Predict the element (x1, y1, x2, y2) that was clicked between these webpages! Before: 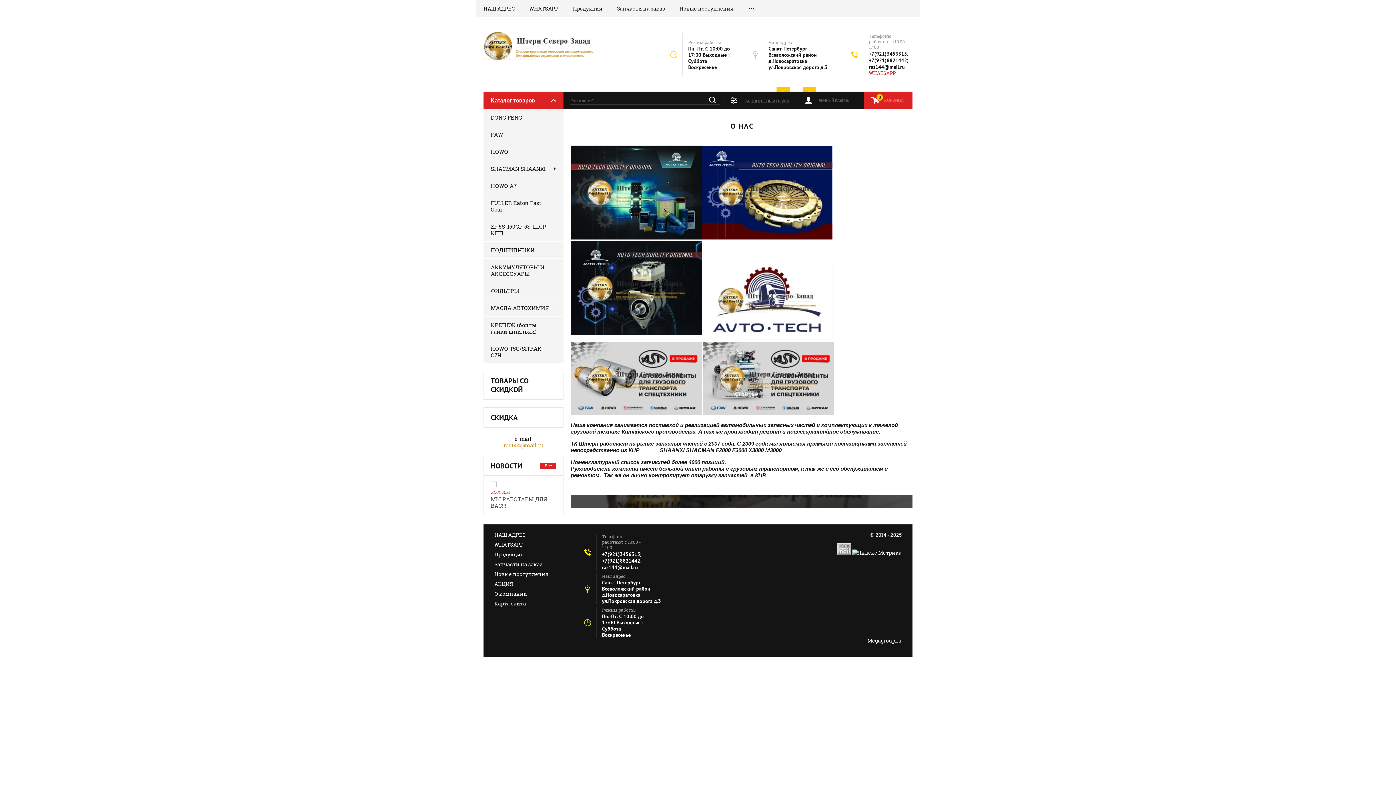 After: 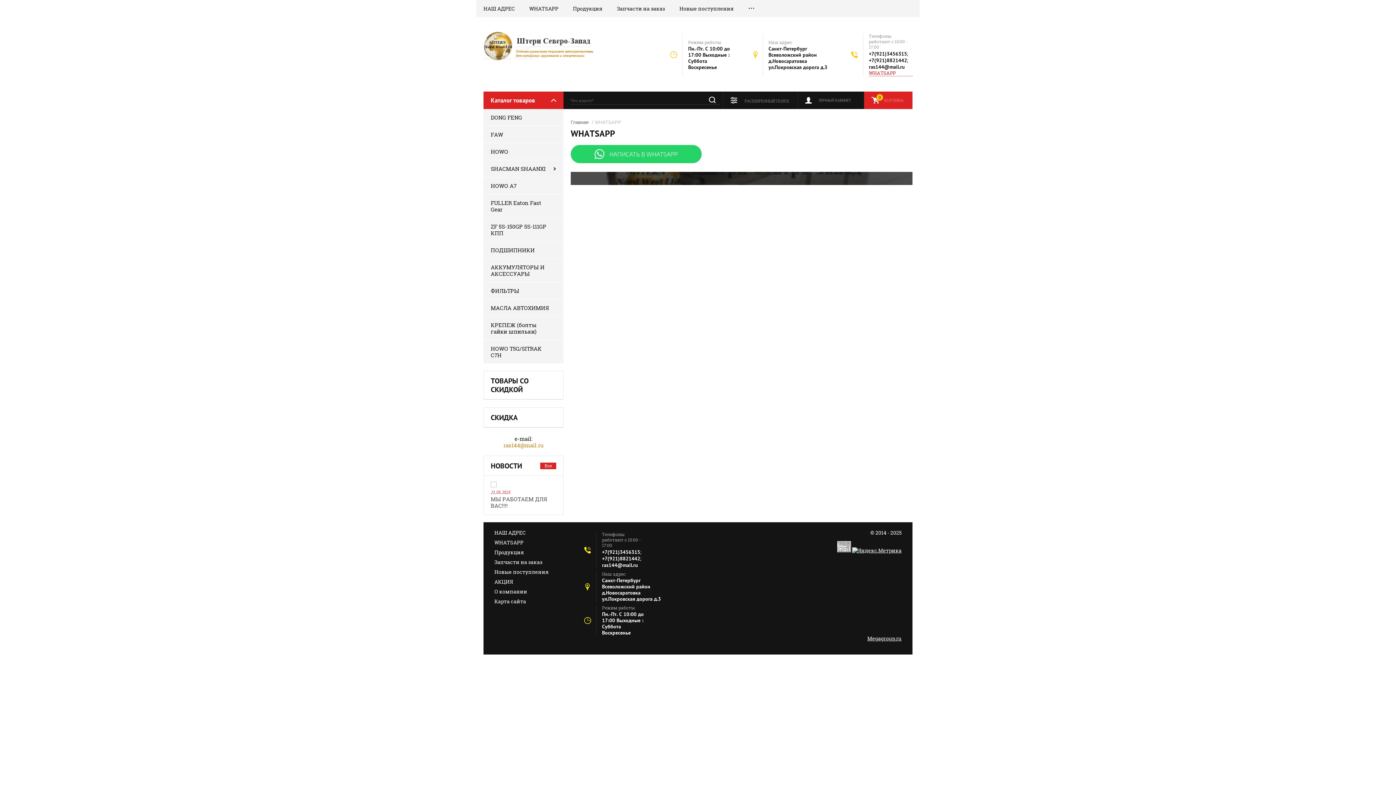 Action: bbox: (494, 541, 523, 548) label: WHATSAPP